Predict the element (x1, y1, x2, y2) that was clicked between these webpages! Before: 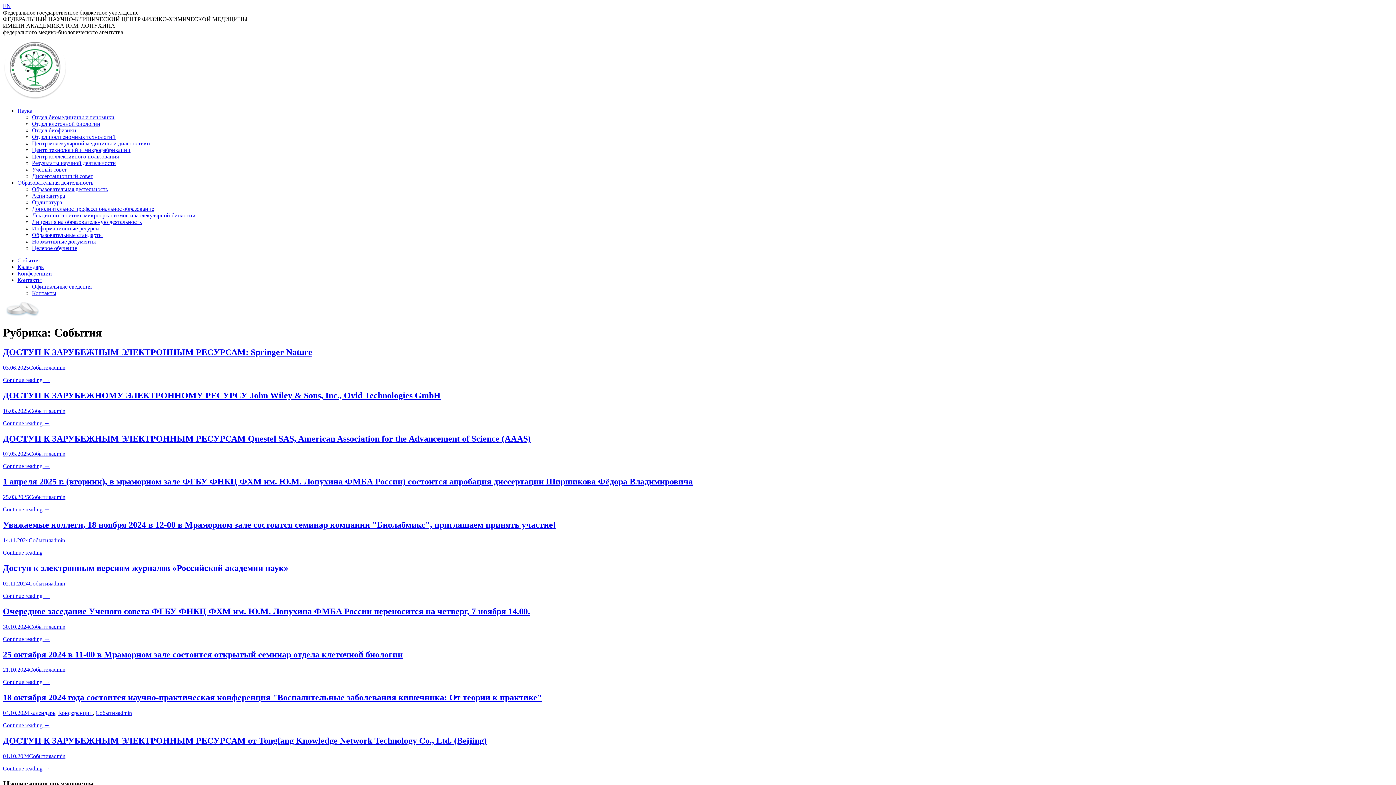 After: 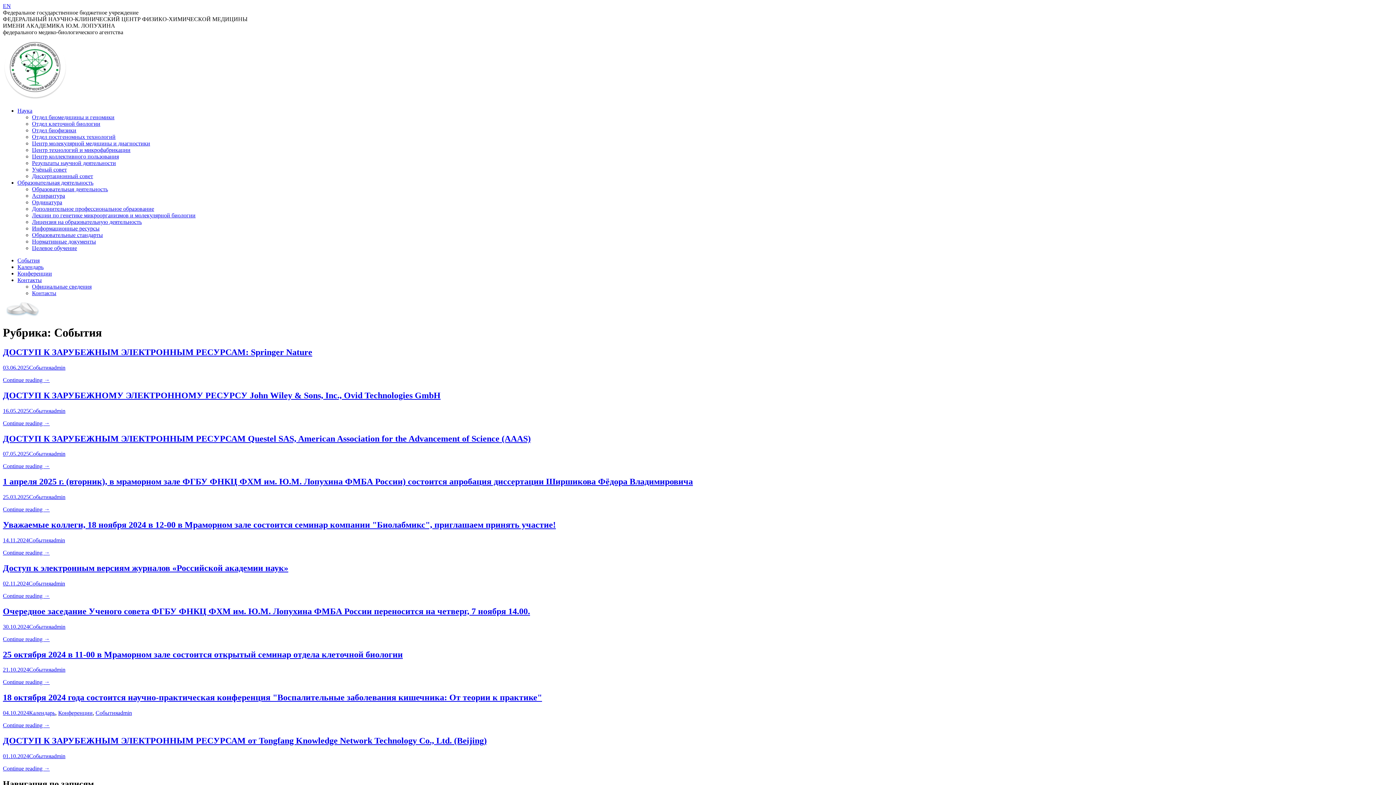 Action: label: События bbox: (29, 364, 51, 370)